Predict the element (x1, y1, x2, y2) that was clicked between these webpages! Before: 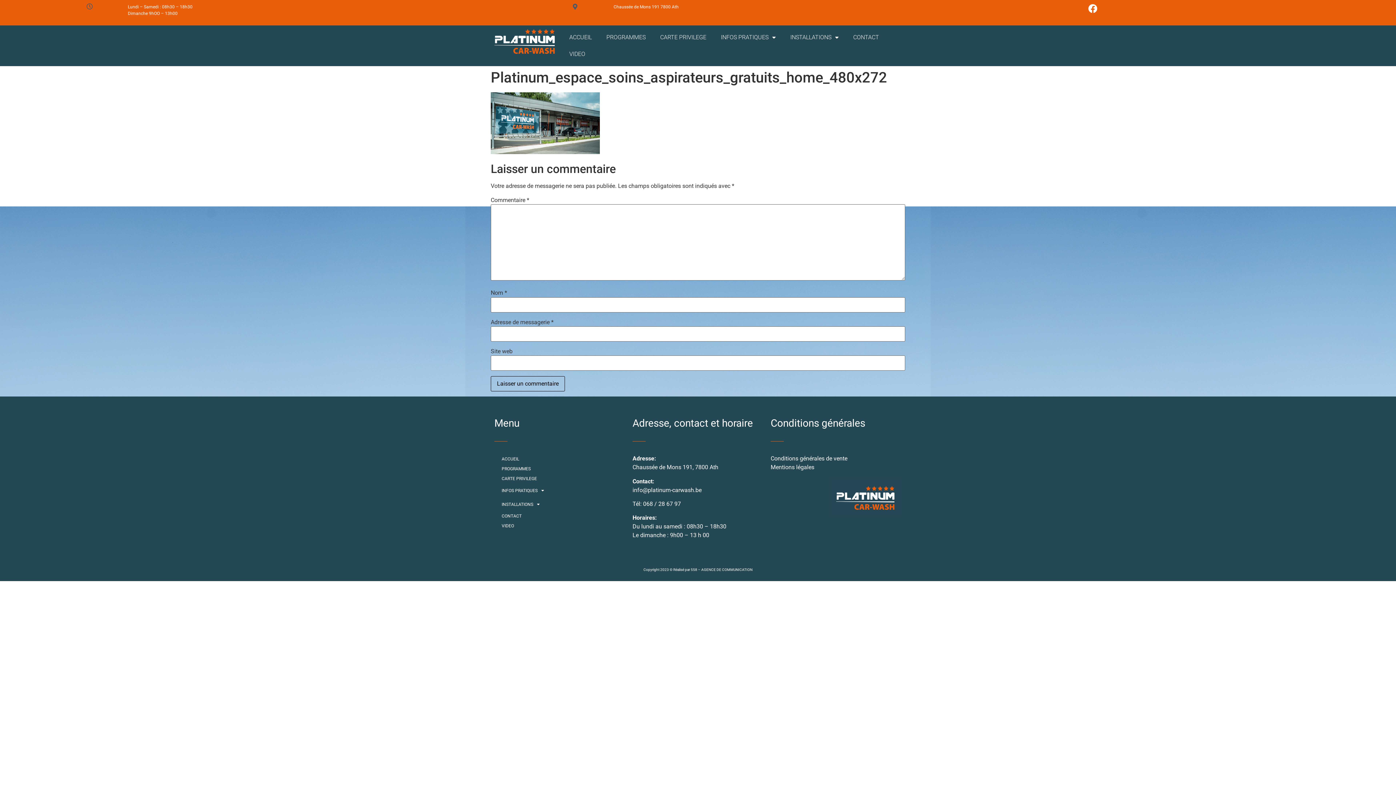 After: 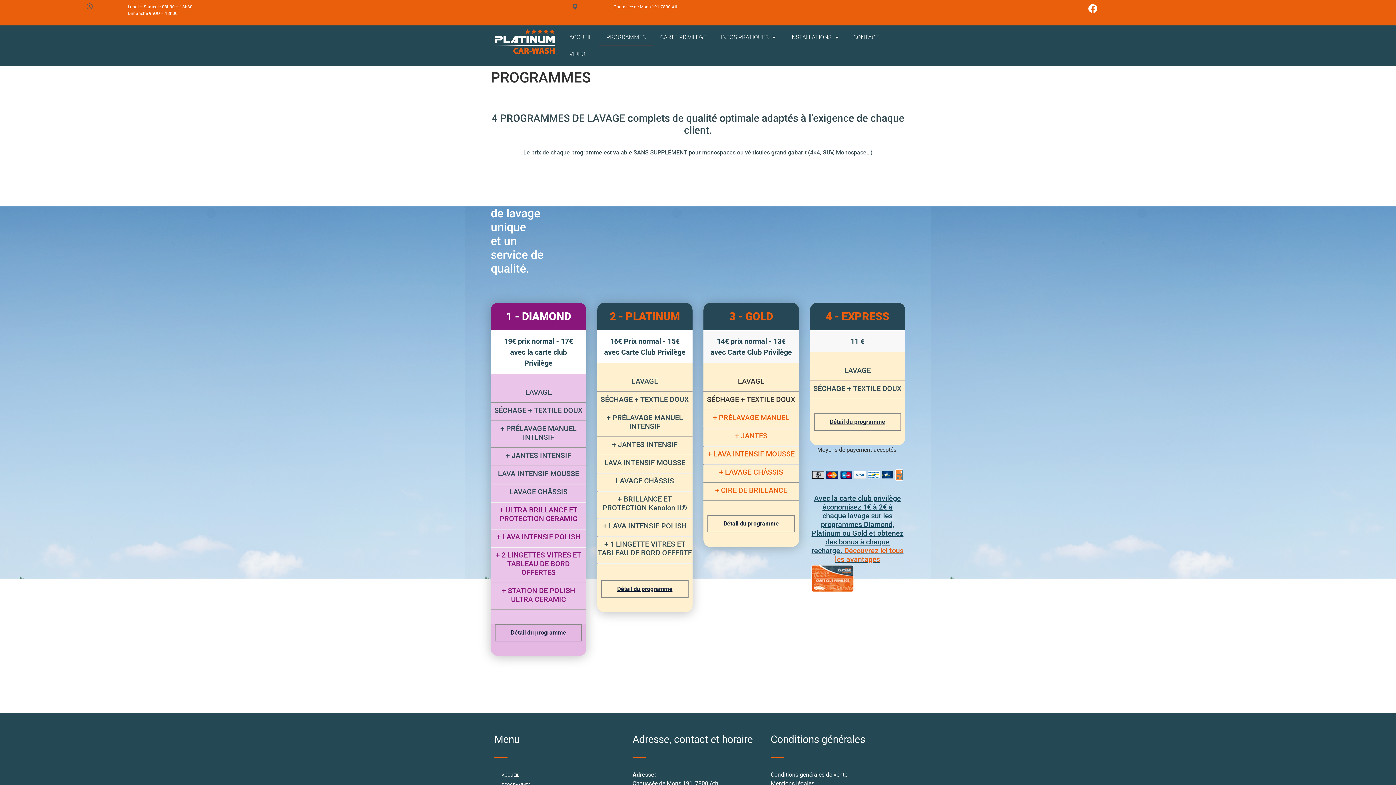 Action: label: PROGRAMMES bbox: (494, 464, 625, 474)